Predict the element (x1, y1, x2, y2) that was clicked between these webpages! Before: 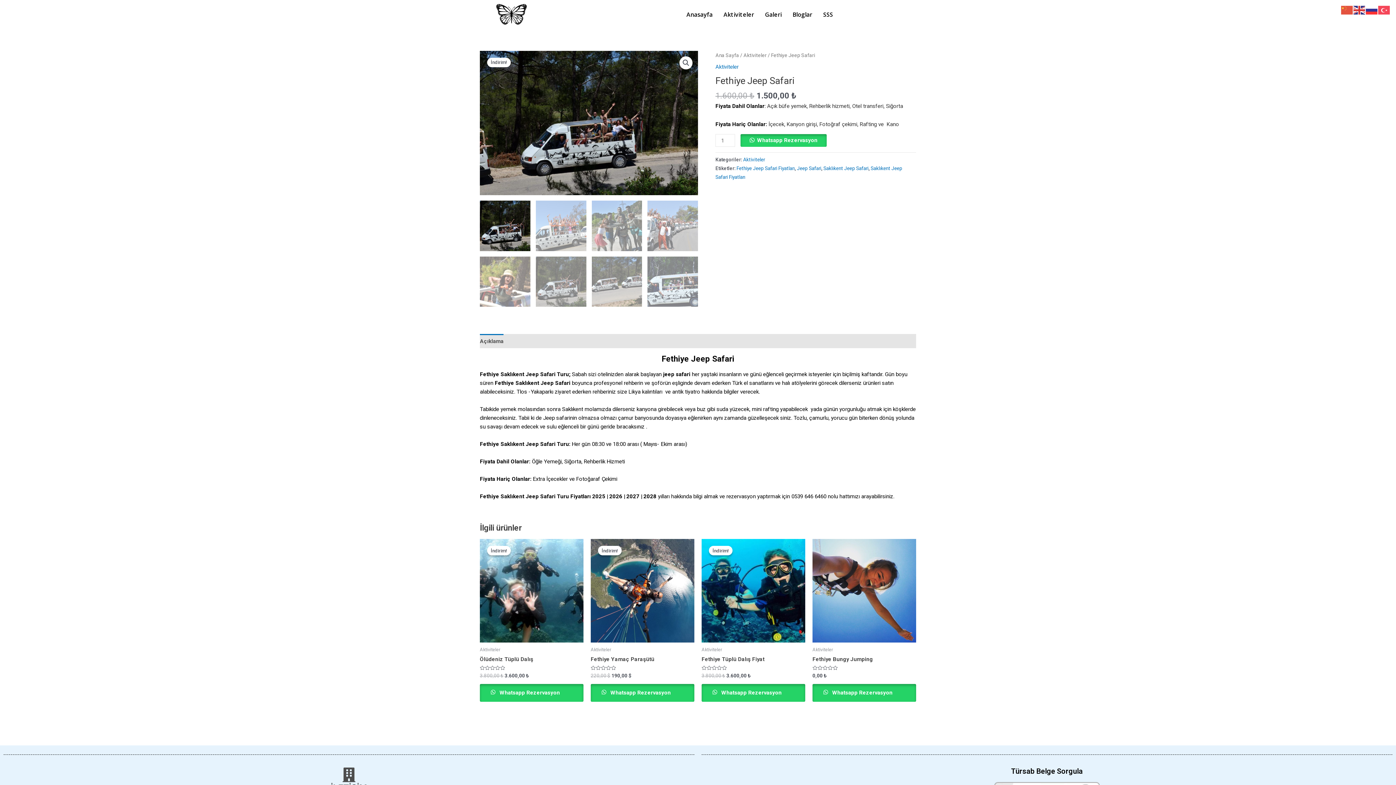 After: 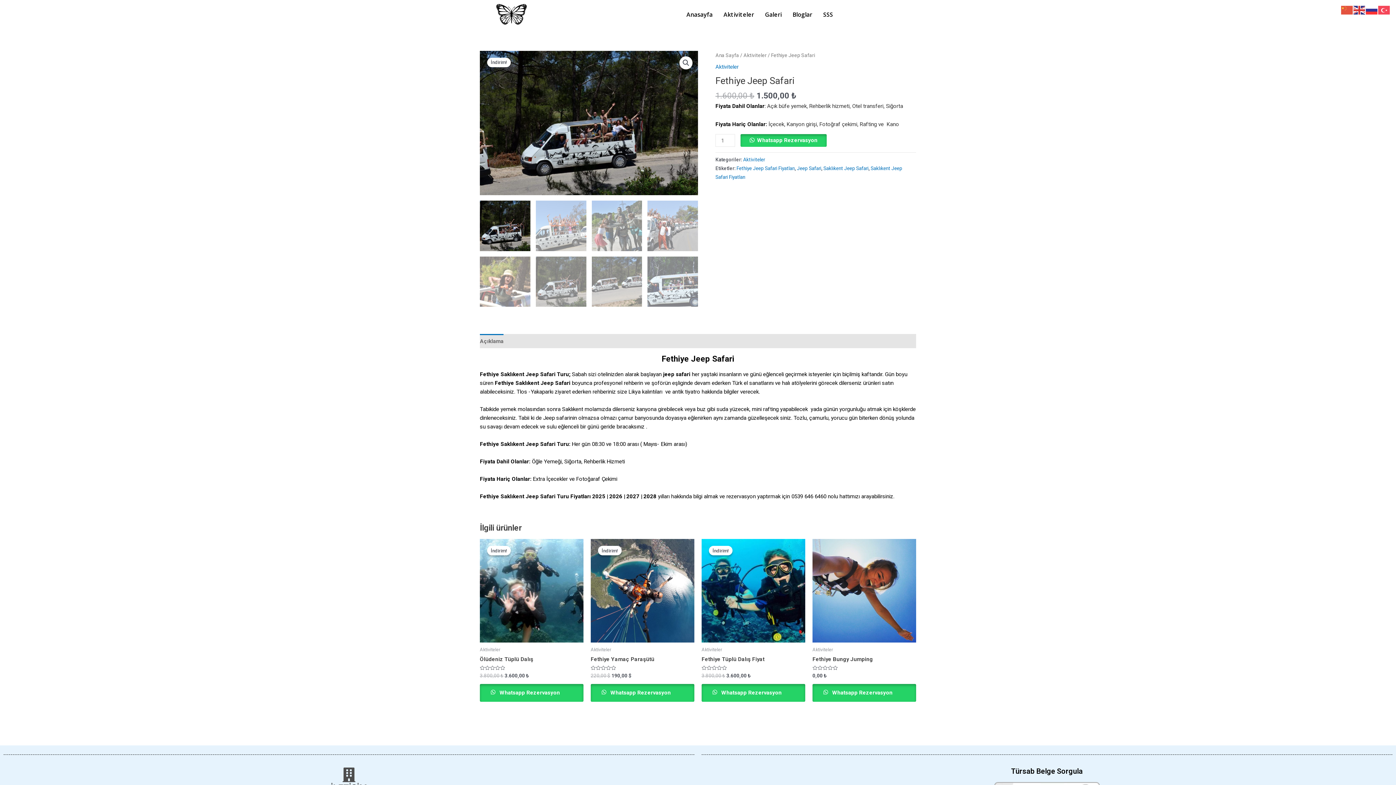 Action: bbox: (480, 334, 503, 348) label: Açıklama